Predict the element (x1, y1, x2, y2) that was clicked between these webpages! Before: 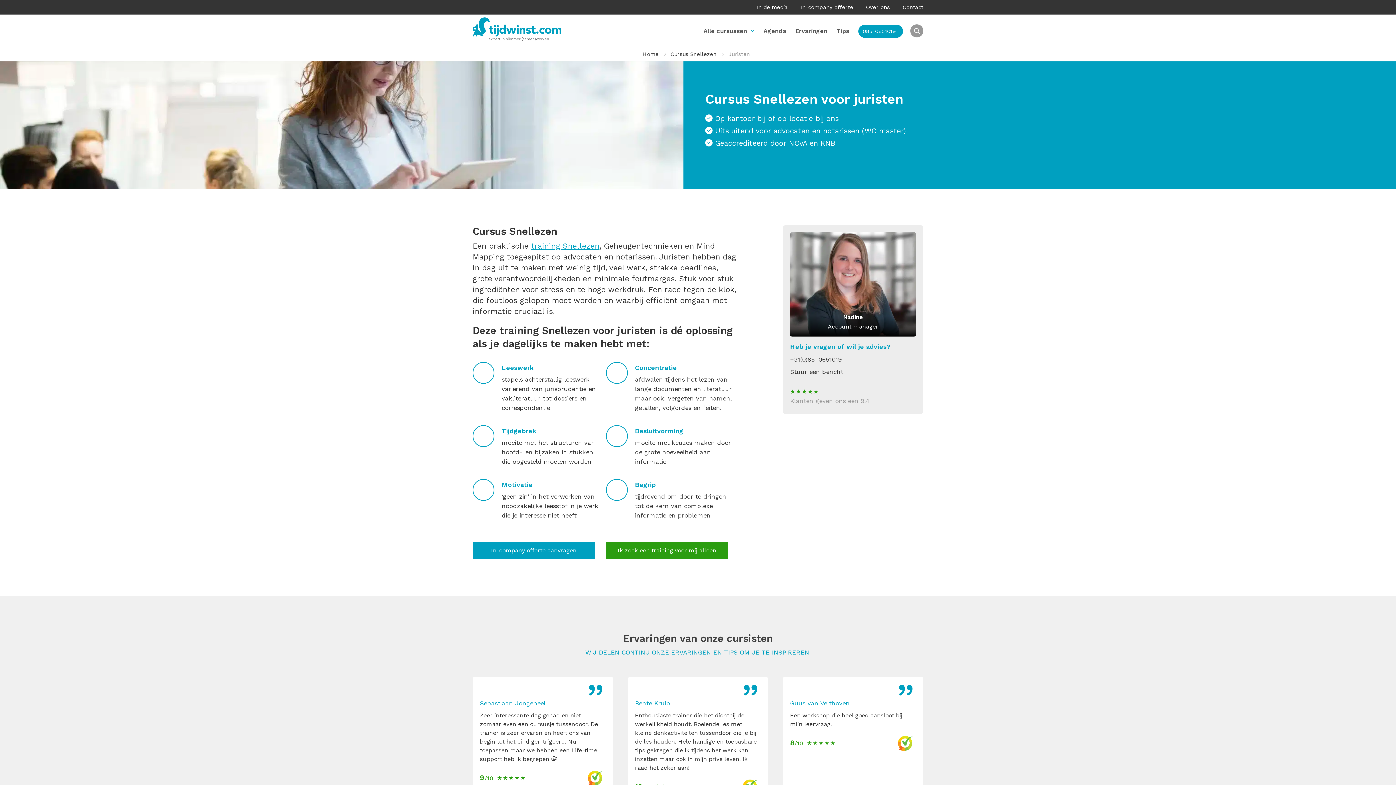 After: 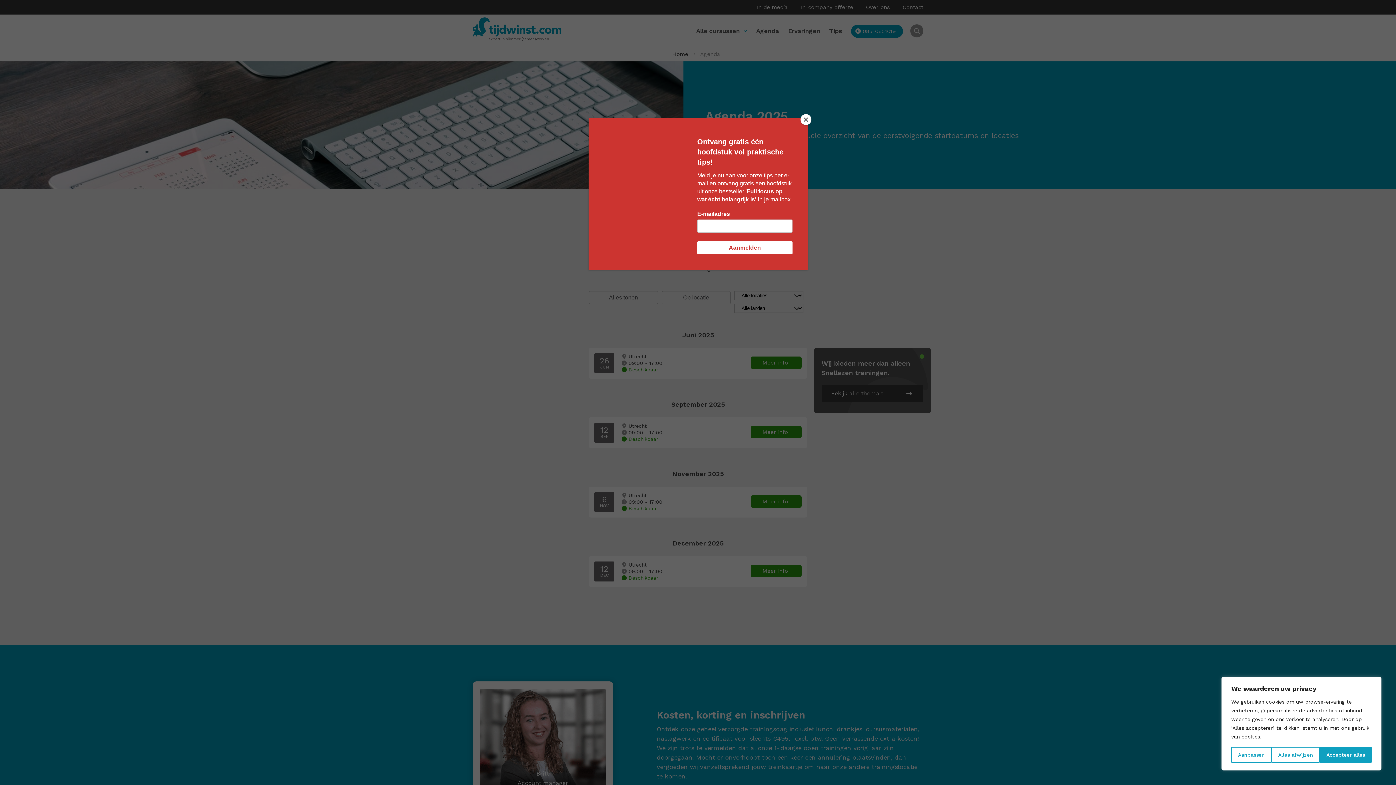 Action: label: Ik zoek een training voor mij alleen bbox: (606, 542, 728, 559)